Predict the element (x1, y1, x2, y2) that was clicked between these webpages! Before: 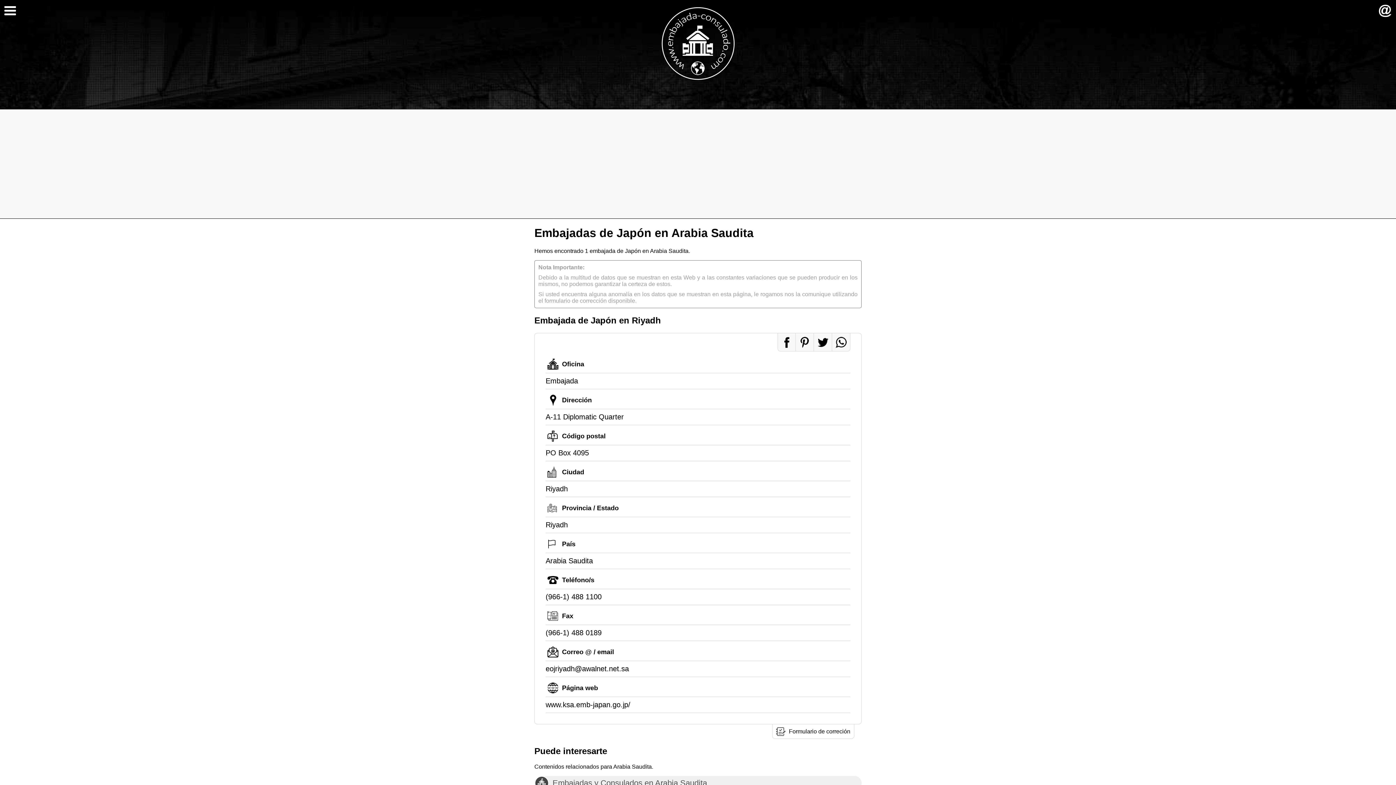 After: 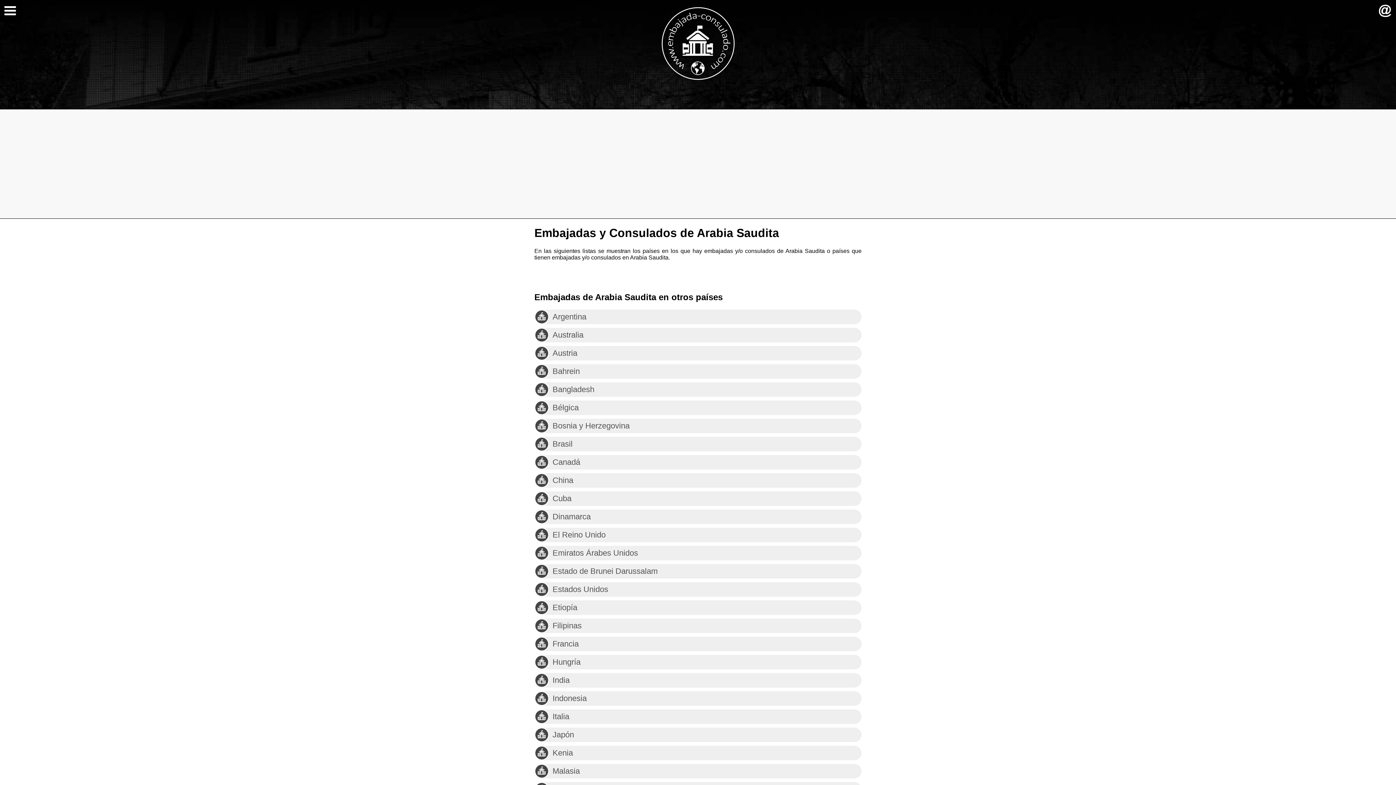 Action: bbox: (534, 776, 861, 790) label: Embajadas y Consulados en Arabia Saudita